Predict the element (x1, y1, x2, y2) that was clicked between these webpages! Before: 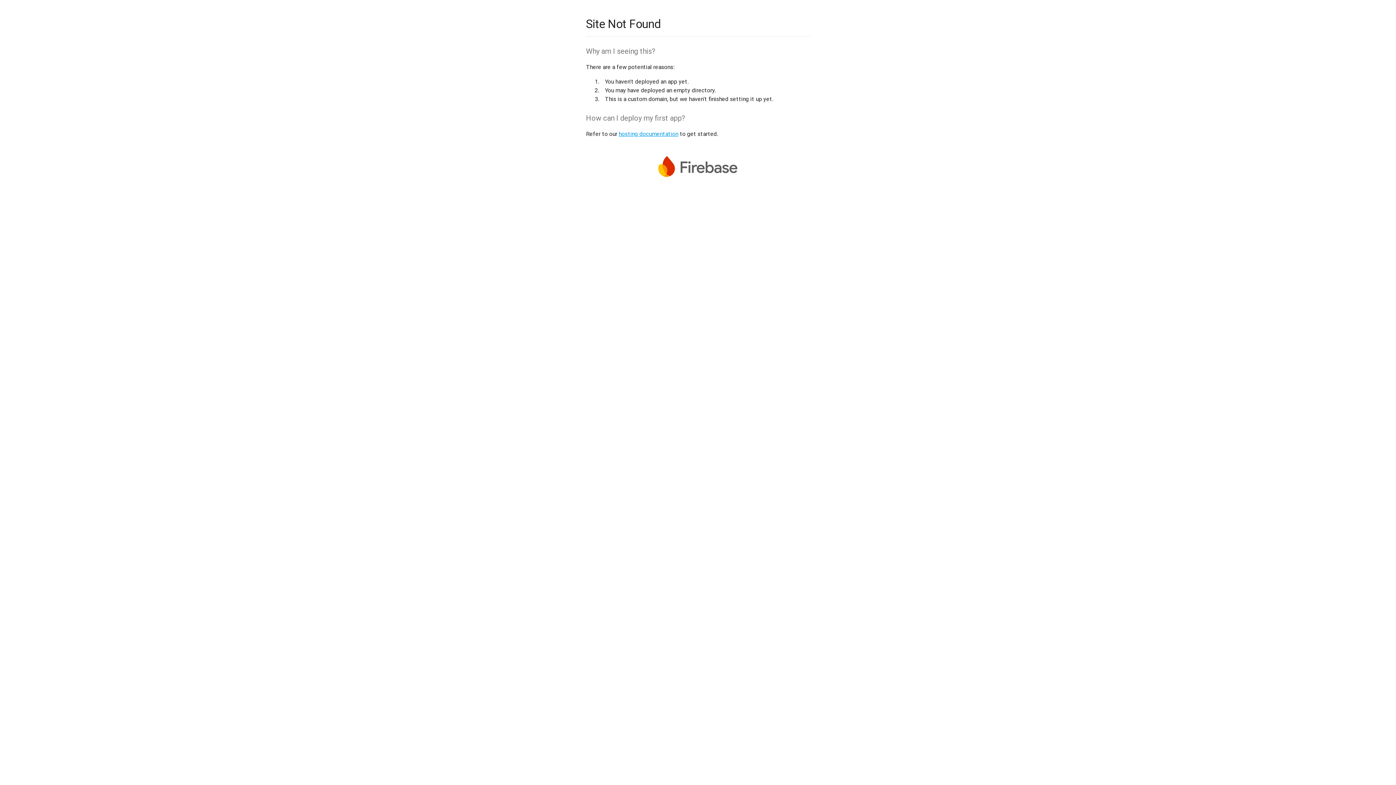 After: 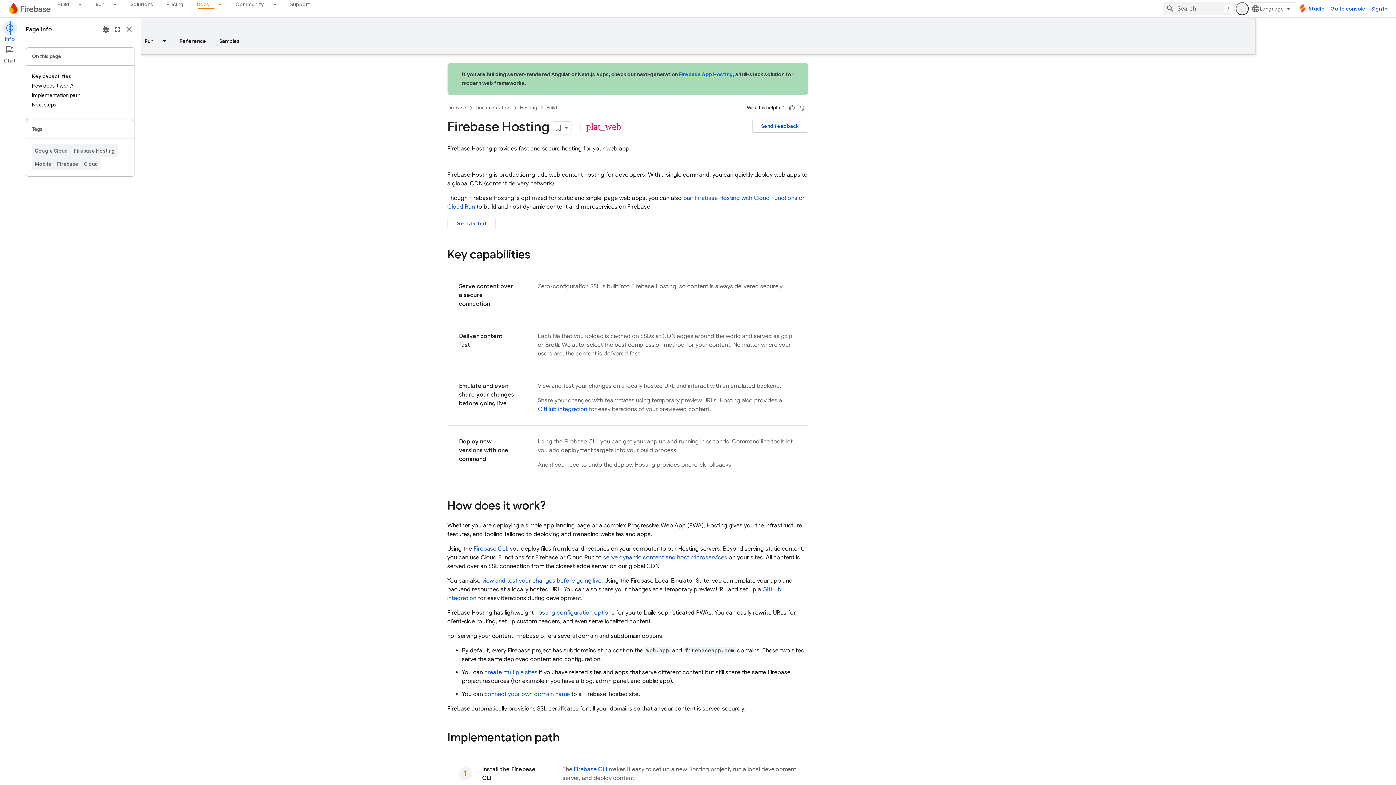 Action: bbox: (618, 130, 678, 137) label: hosting documentation